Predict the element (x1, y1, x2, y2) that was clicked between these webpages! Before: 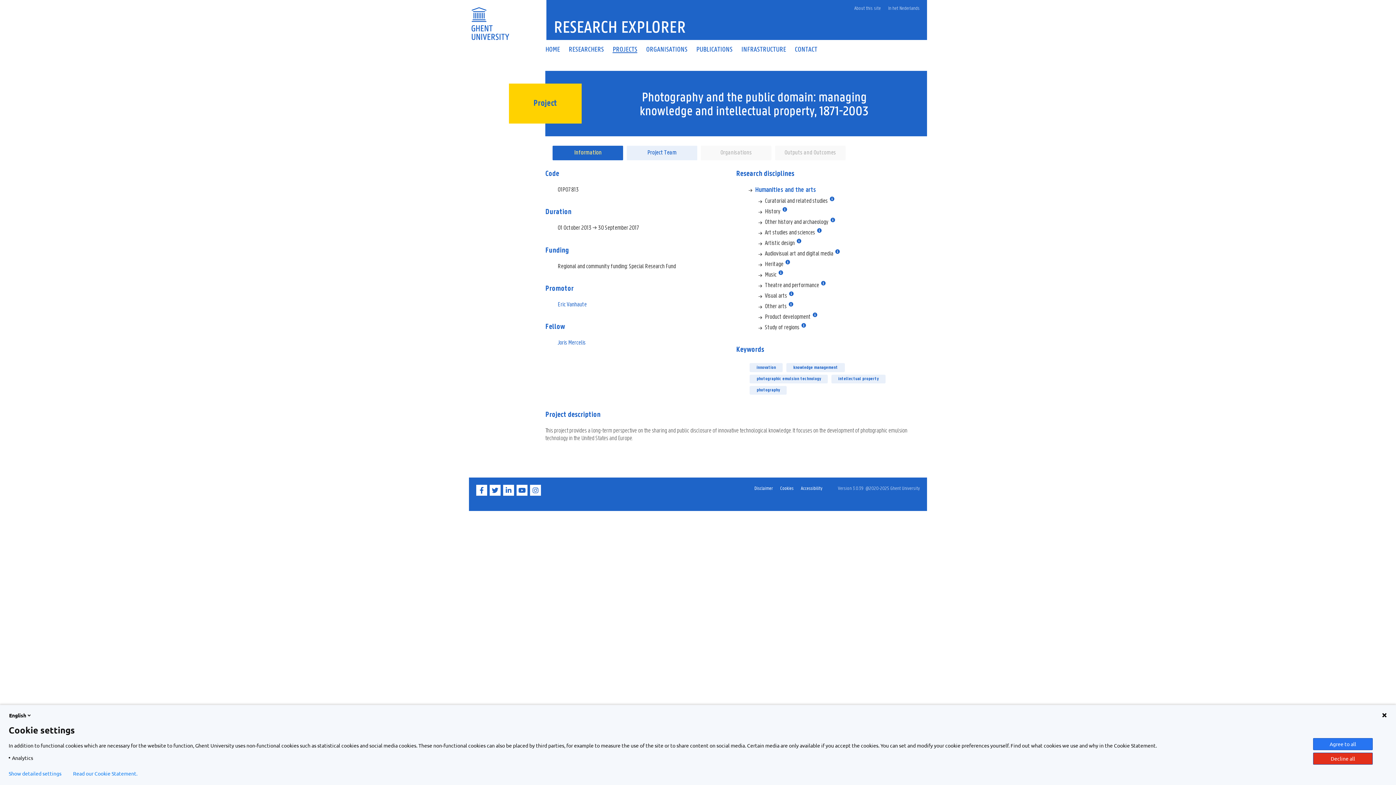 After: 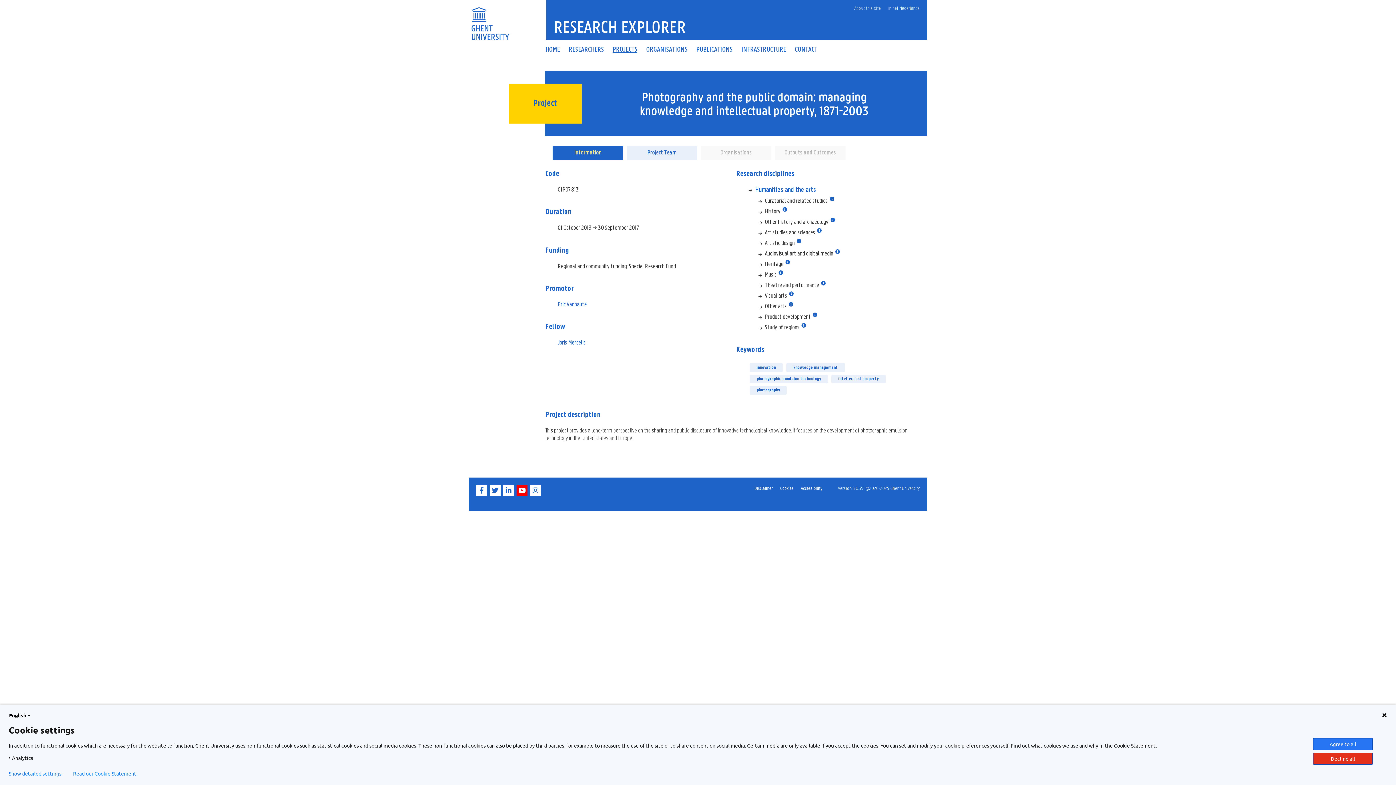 Action: bbox: (516, 491, 529, 497) label: YouTube